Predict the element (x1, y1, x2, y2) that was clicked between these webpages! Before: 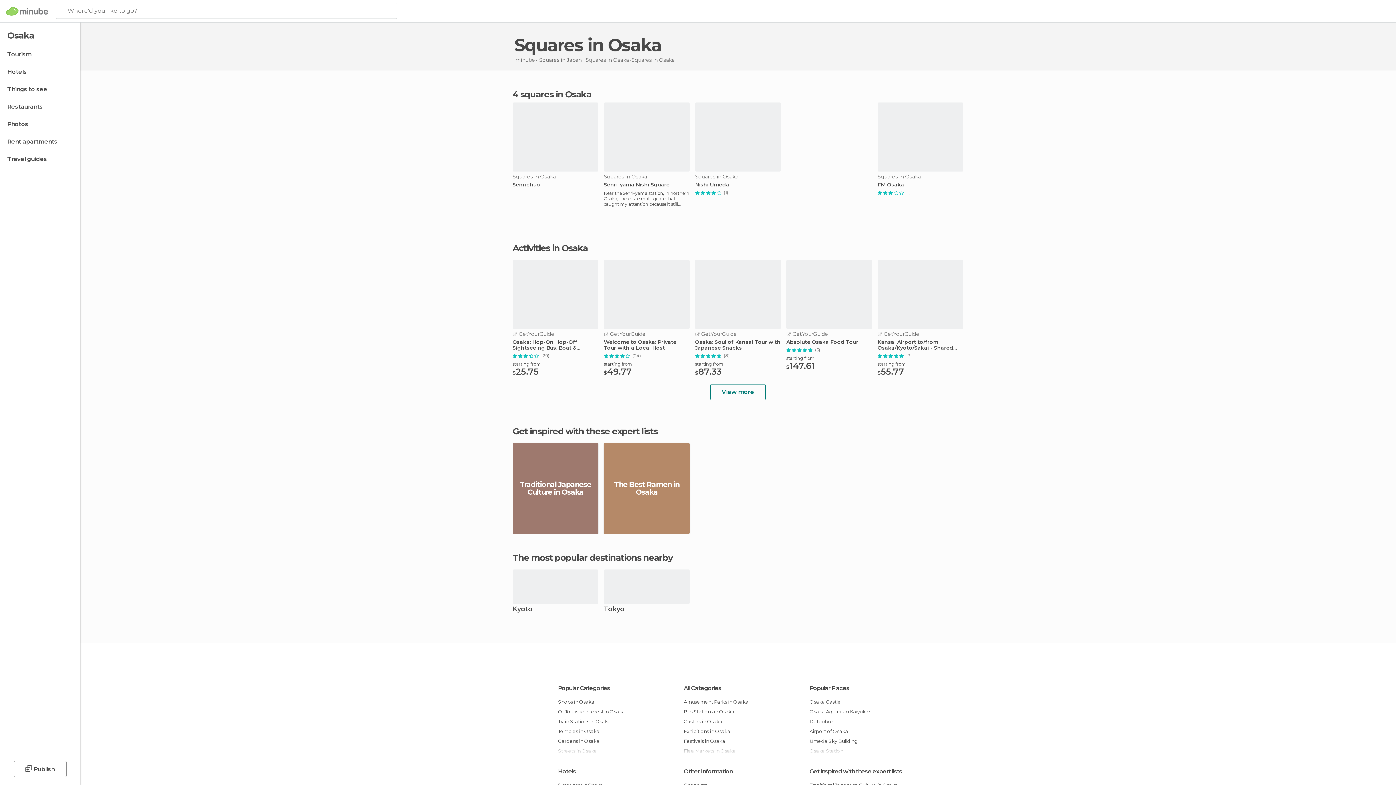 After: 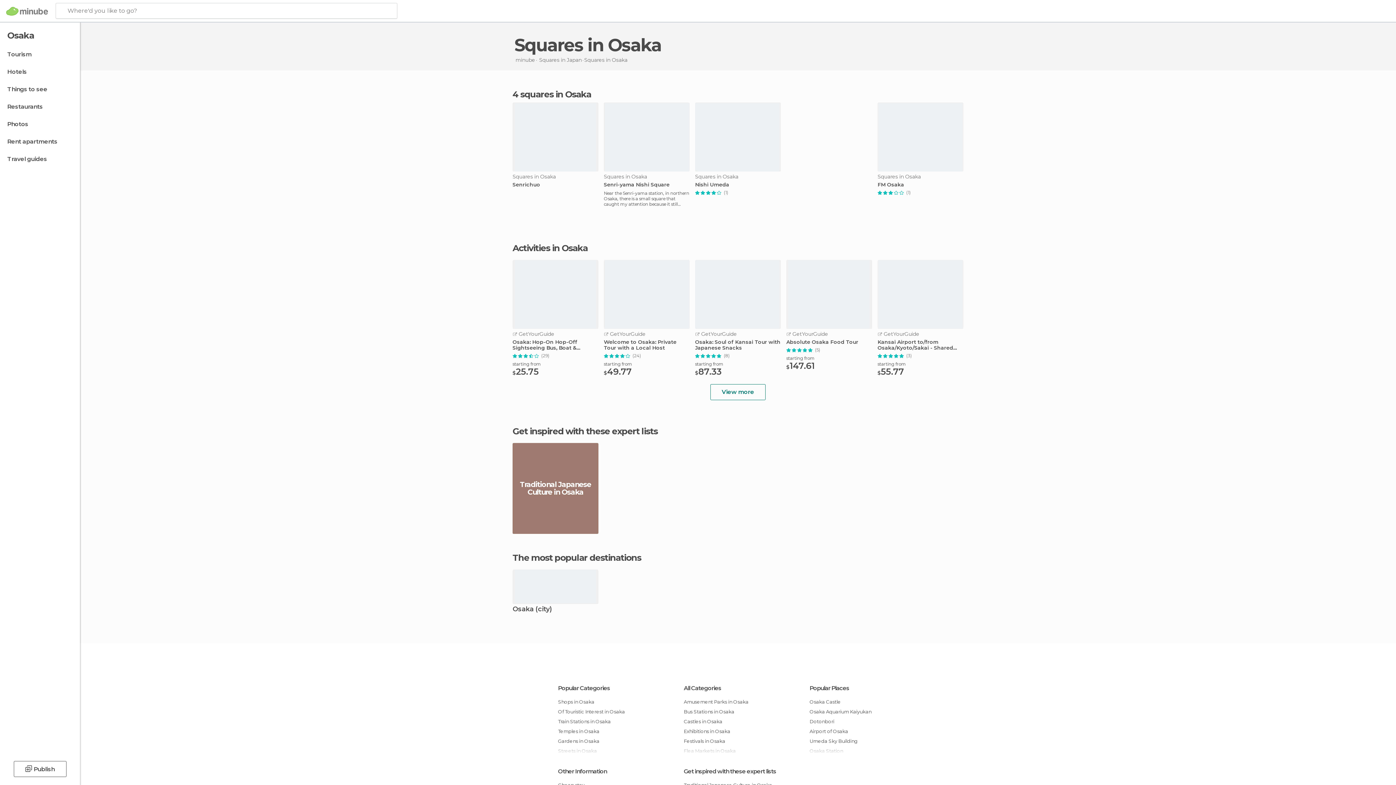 Action: label: Squares in Osaka bbox: (585, 56, 629, 63)